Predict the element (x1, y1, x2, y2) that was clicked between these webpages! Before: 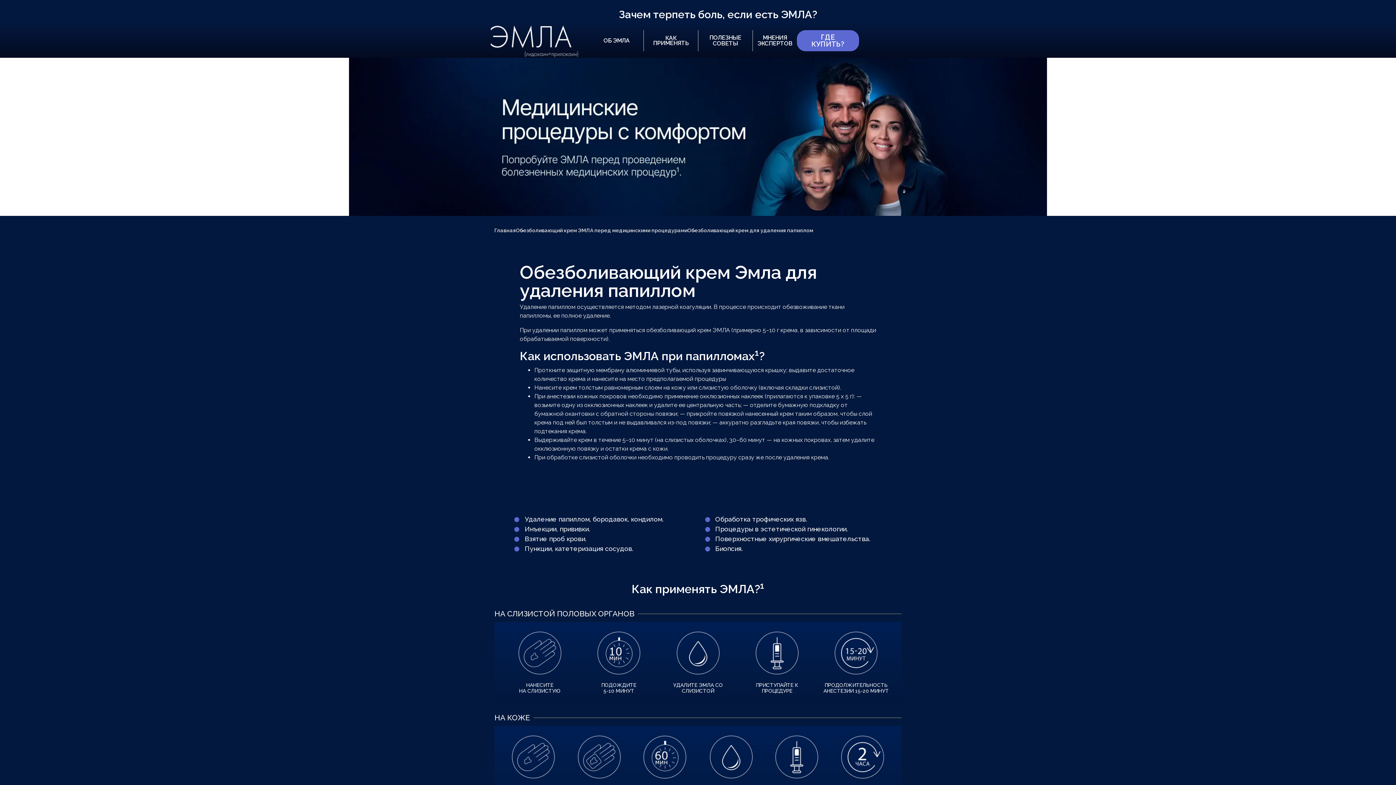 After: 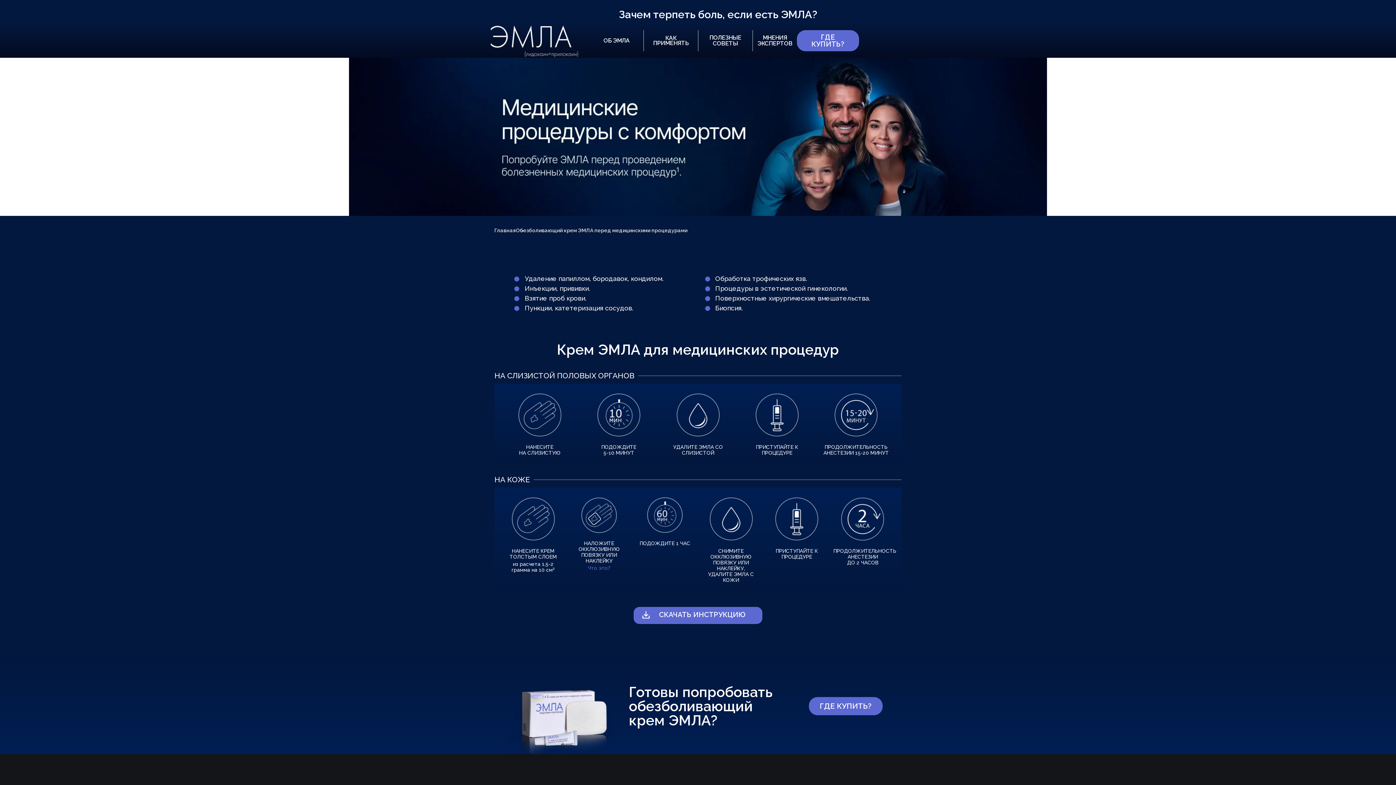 Action: bbox: (516, 227, 687, 233) label: Обезболивающий крем ЭМЛА перед медицинскими процедурами